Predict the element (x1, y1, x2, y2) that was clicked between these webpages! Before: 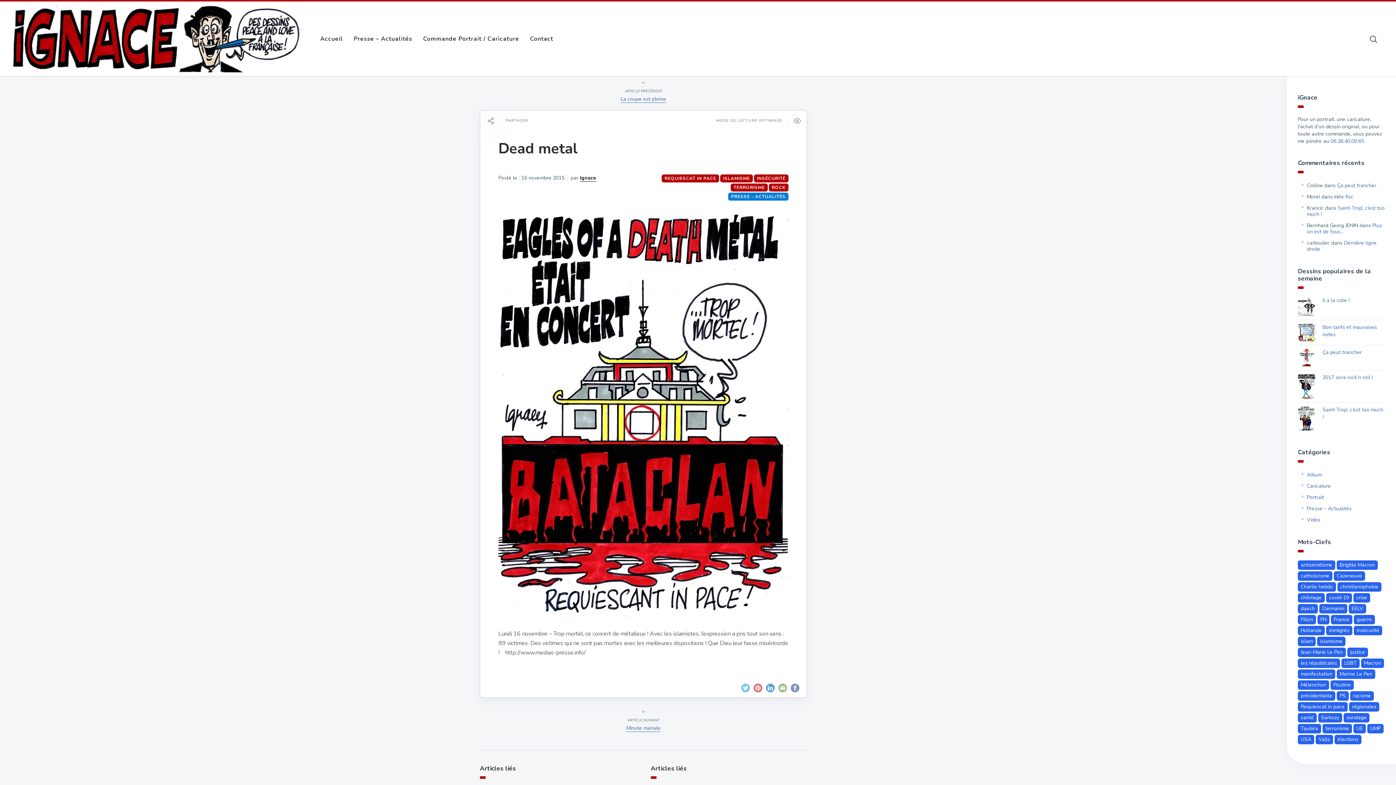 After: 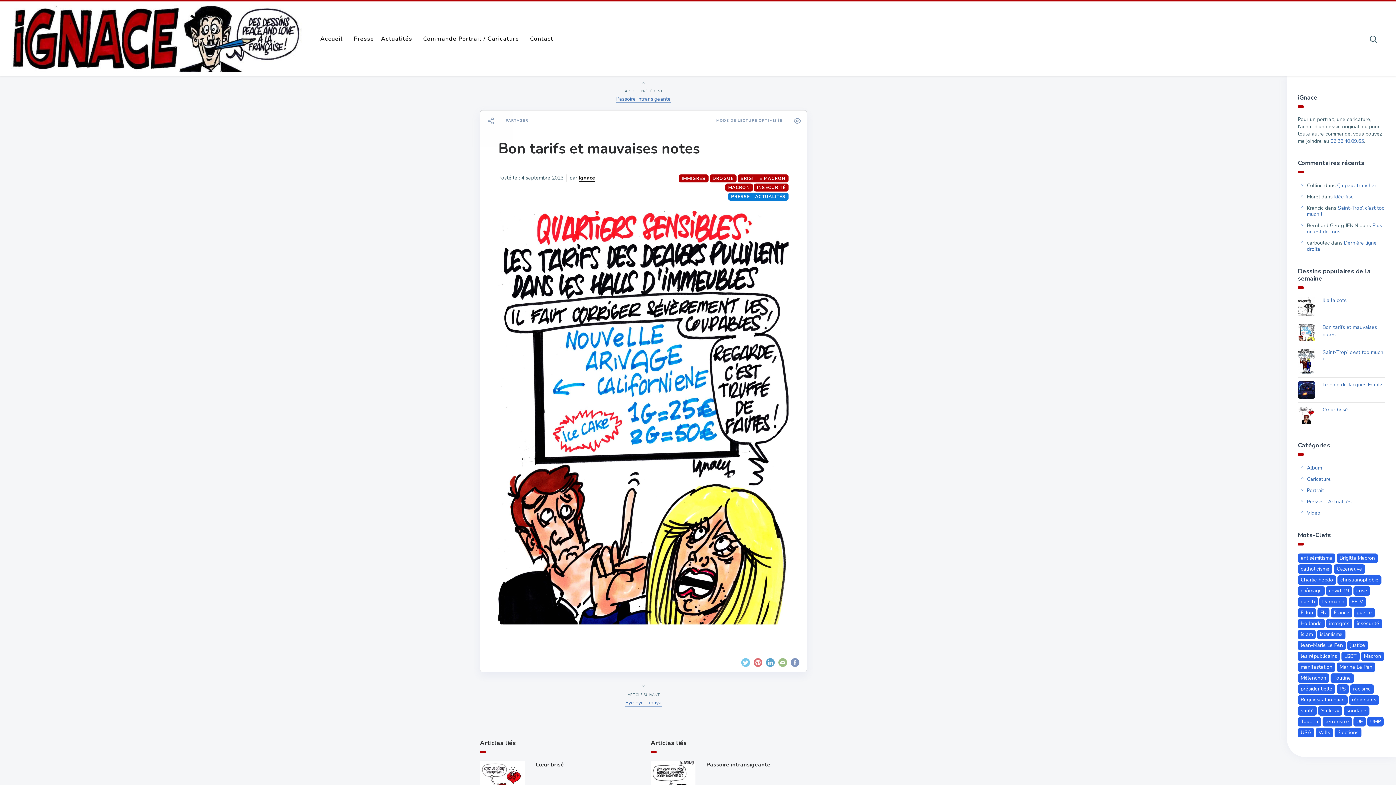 Action: bbox: (1322, 324, 1385, 338) label: Bon tarifs et mauvaises notes